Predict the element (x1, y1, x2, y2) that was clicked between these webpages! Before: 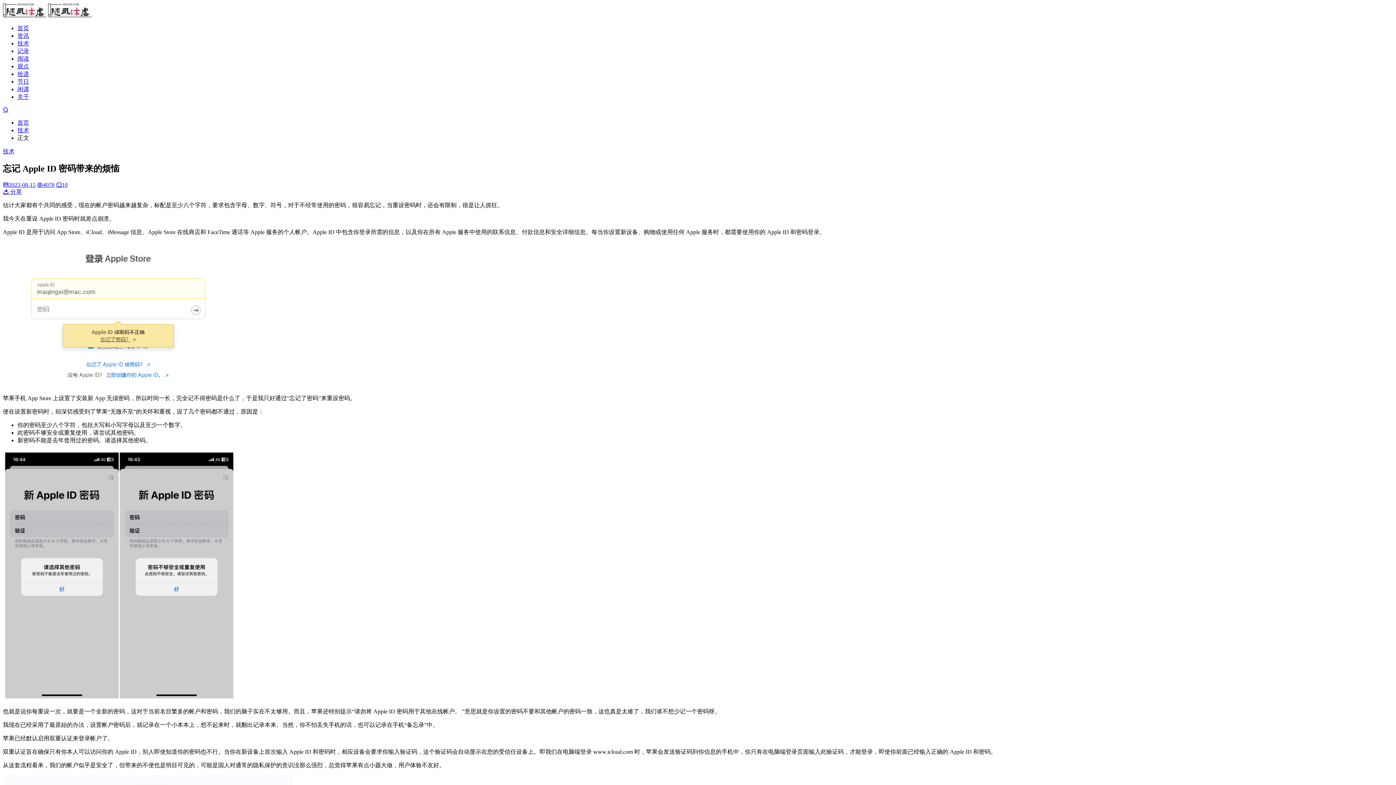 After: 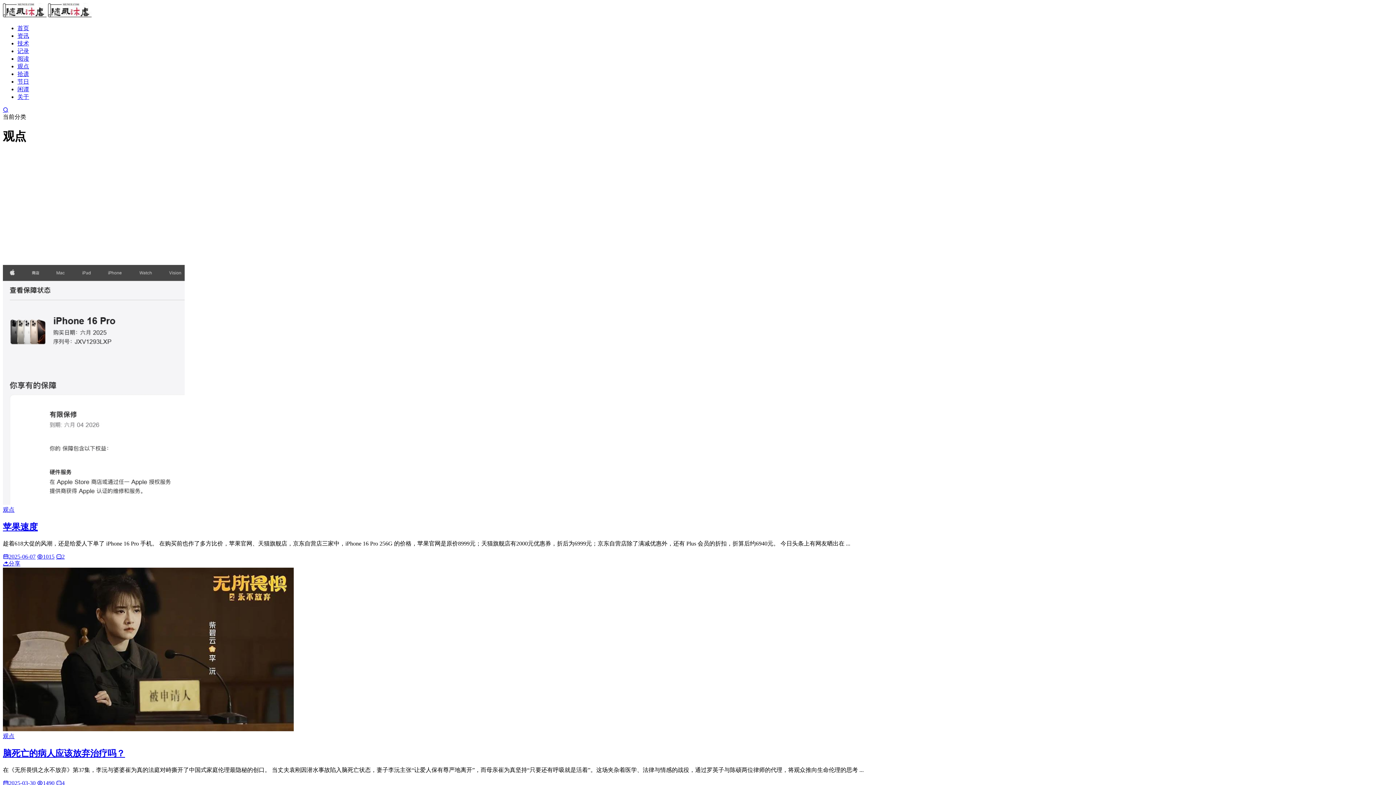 Action: label: 观点 bbox: (17, 63, 29, 69)